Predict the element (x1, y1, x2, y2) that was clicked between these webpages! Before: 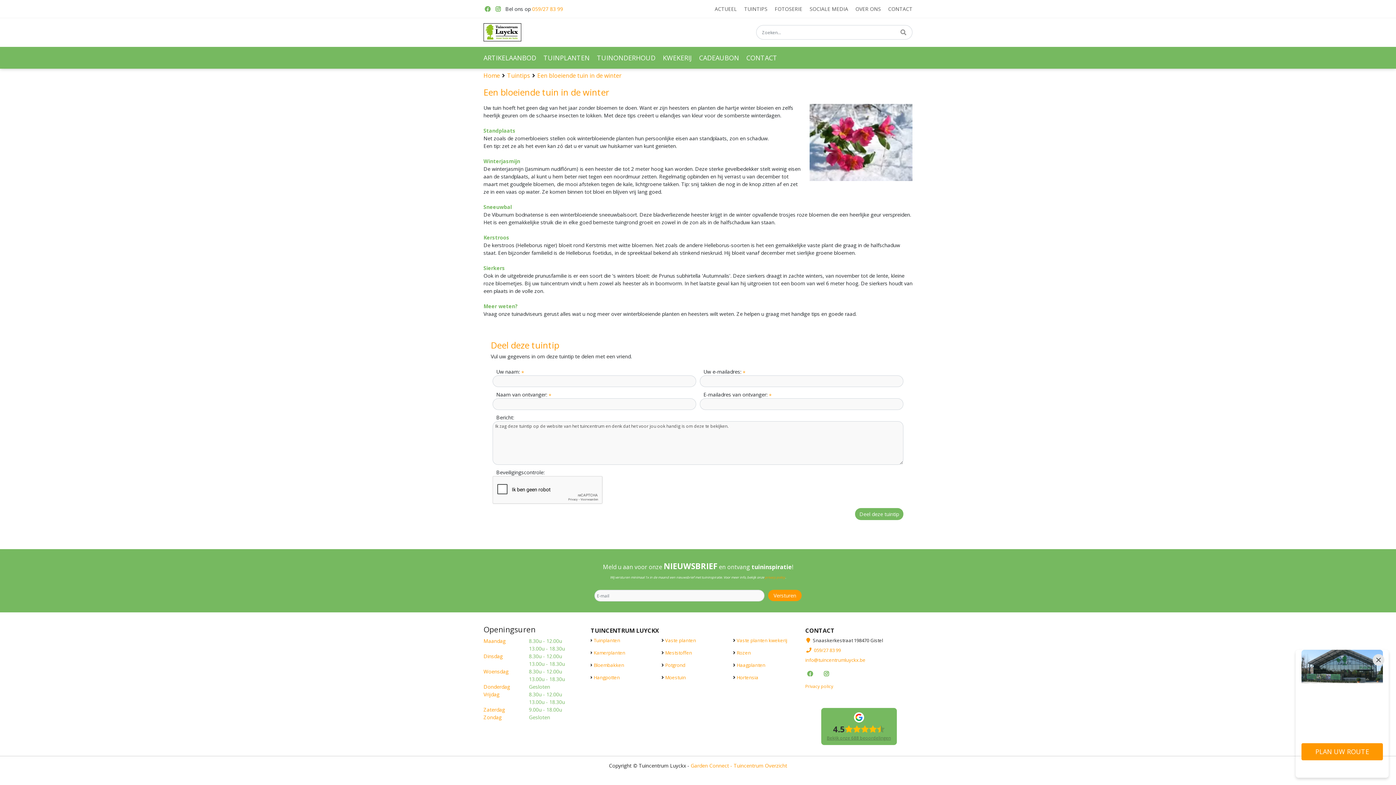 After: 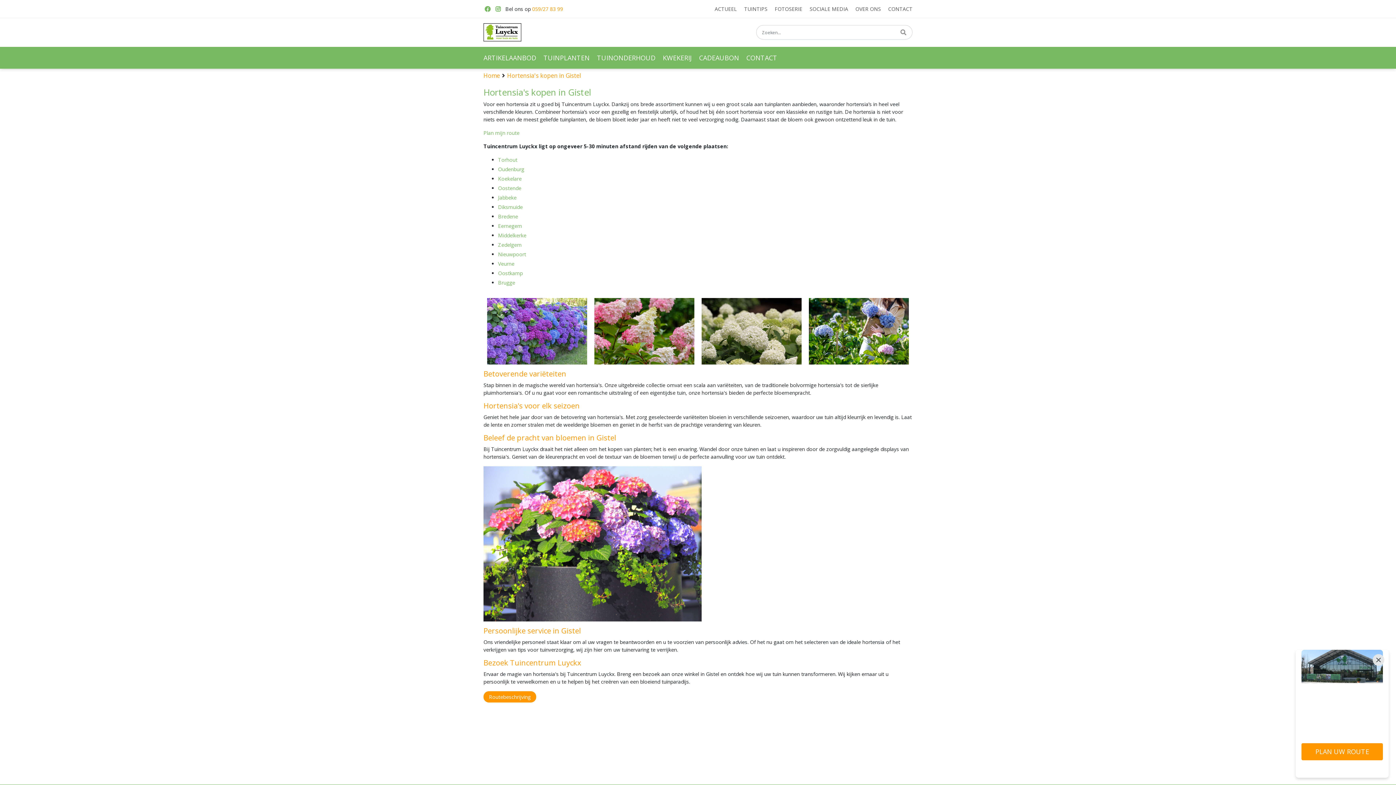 Action: bbox: (736, 674, 805, 681) label: Hortensia